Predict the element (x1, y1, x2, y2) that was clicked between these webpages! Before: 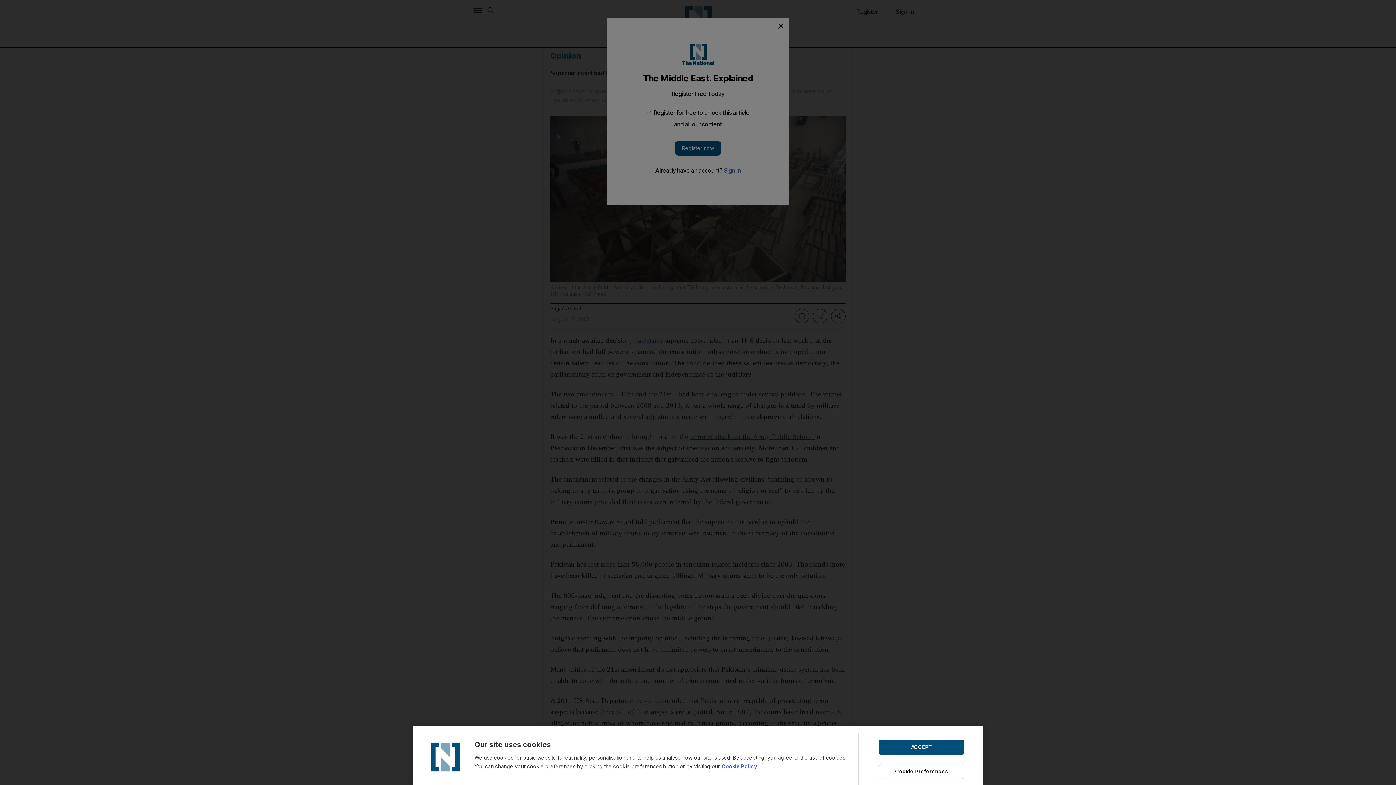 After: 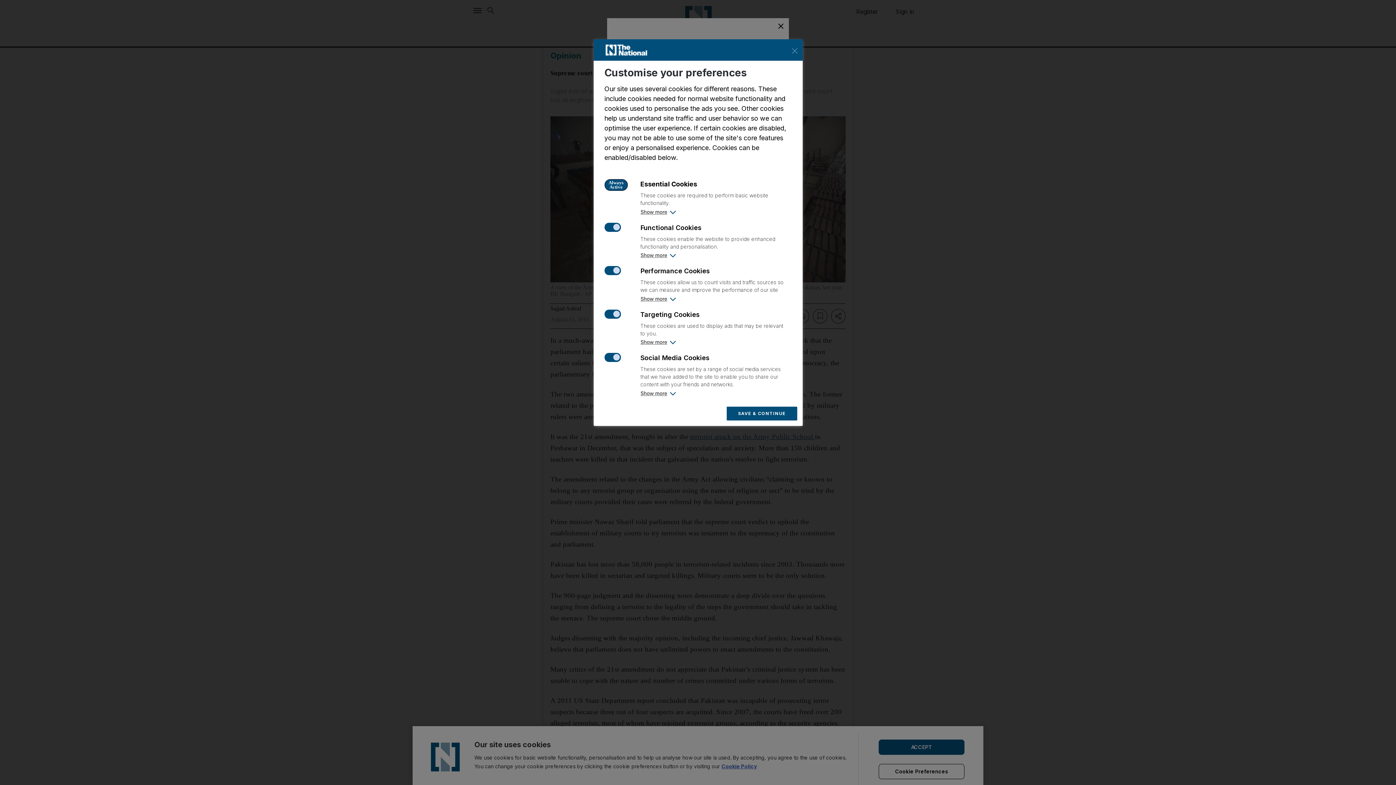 Action: label: Cookie Preferences bbox: (878, 764, 964, 779)